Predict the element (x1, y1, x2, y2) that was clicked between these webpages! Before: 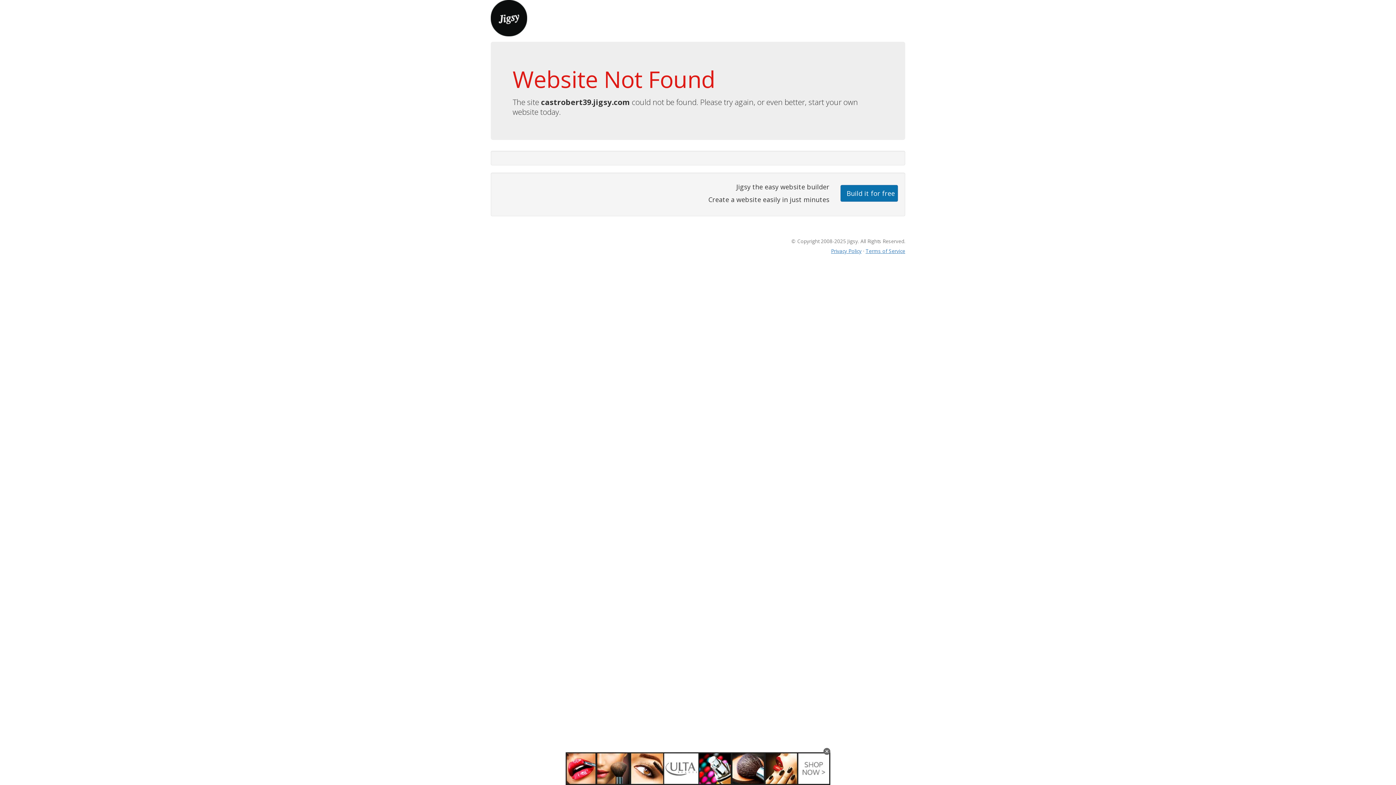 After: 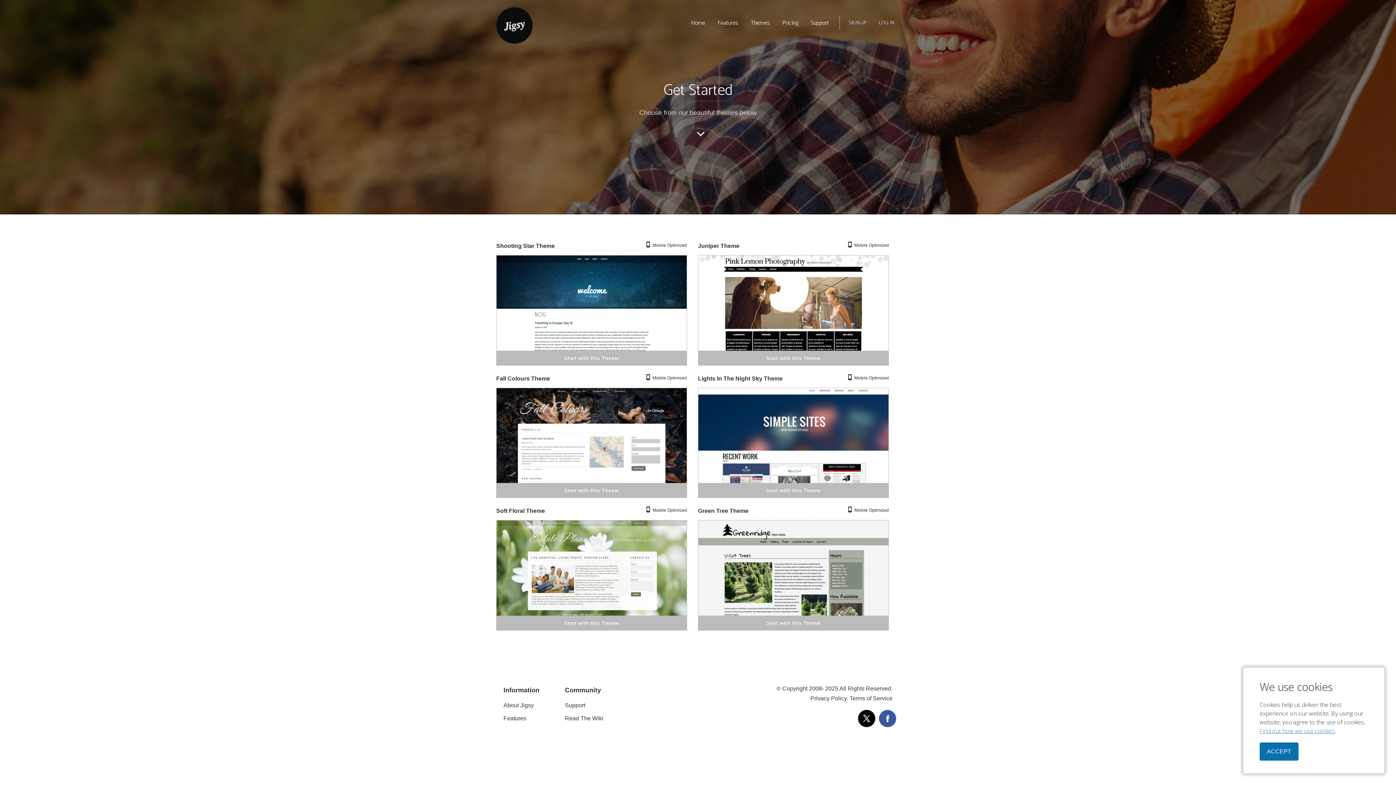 Action: label: Build it for free bbox: (840, 184, 898, 201)